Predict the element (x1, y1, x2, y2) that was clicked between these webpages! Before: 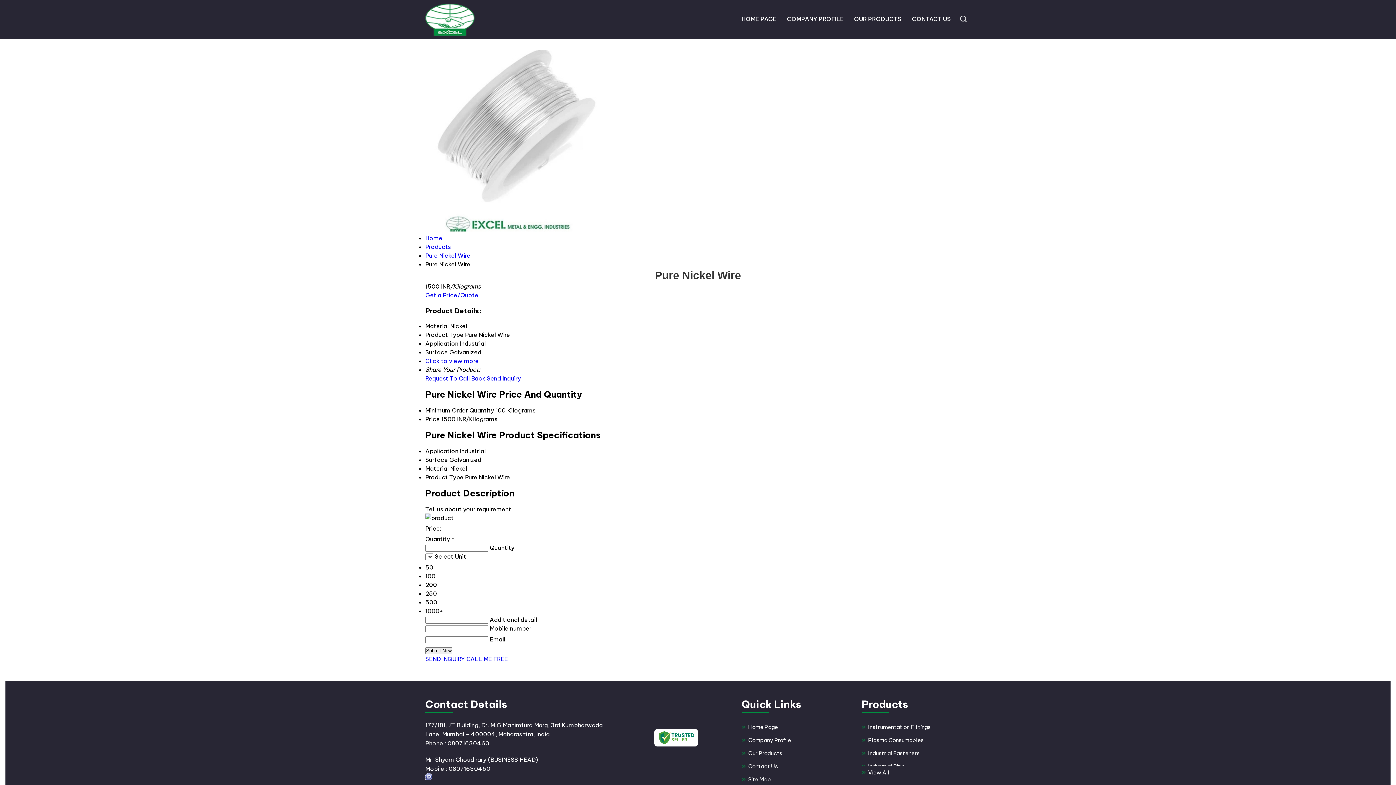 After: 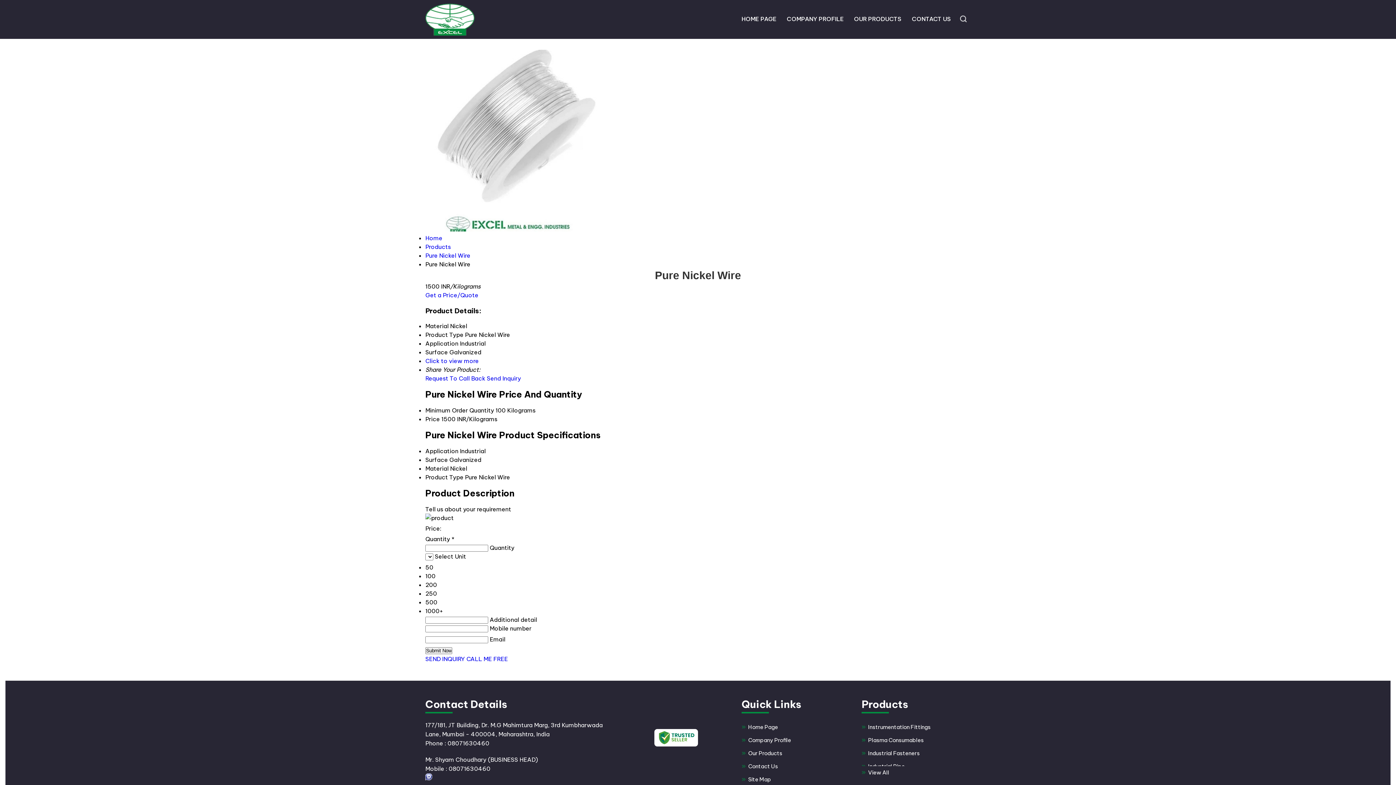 Action: bbox: (425, 655, 465, 662) label: SEND INQUIRY